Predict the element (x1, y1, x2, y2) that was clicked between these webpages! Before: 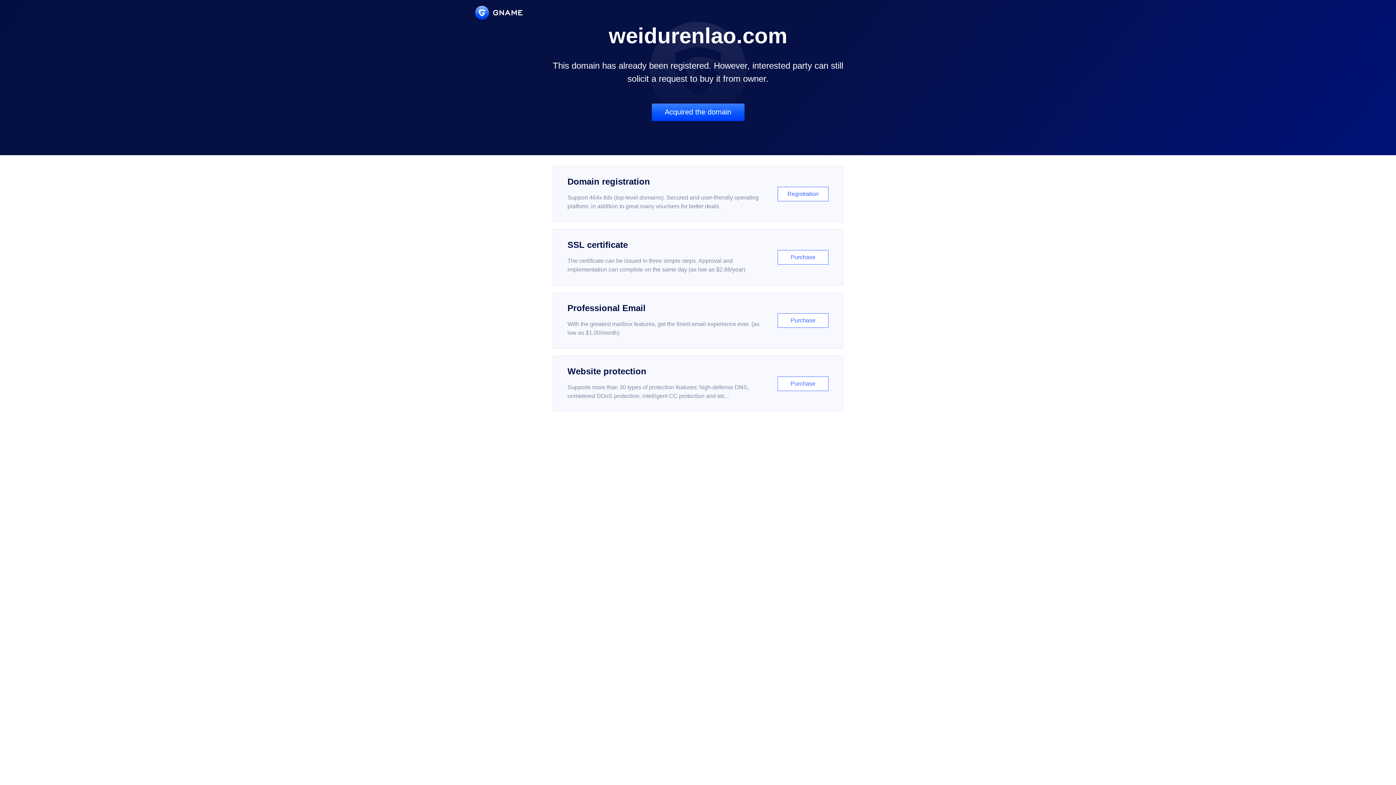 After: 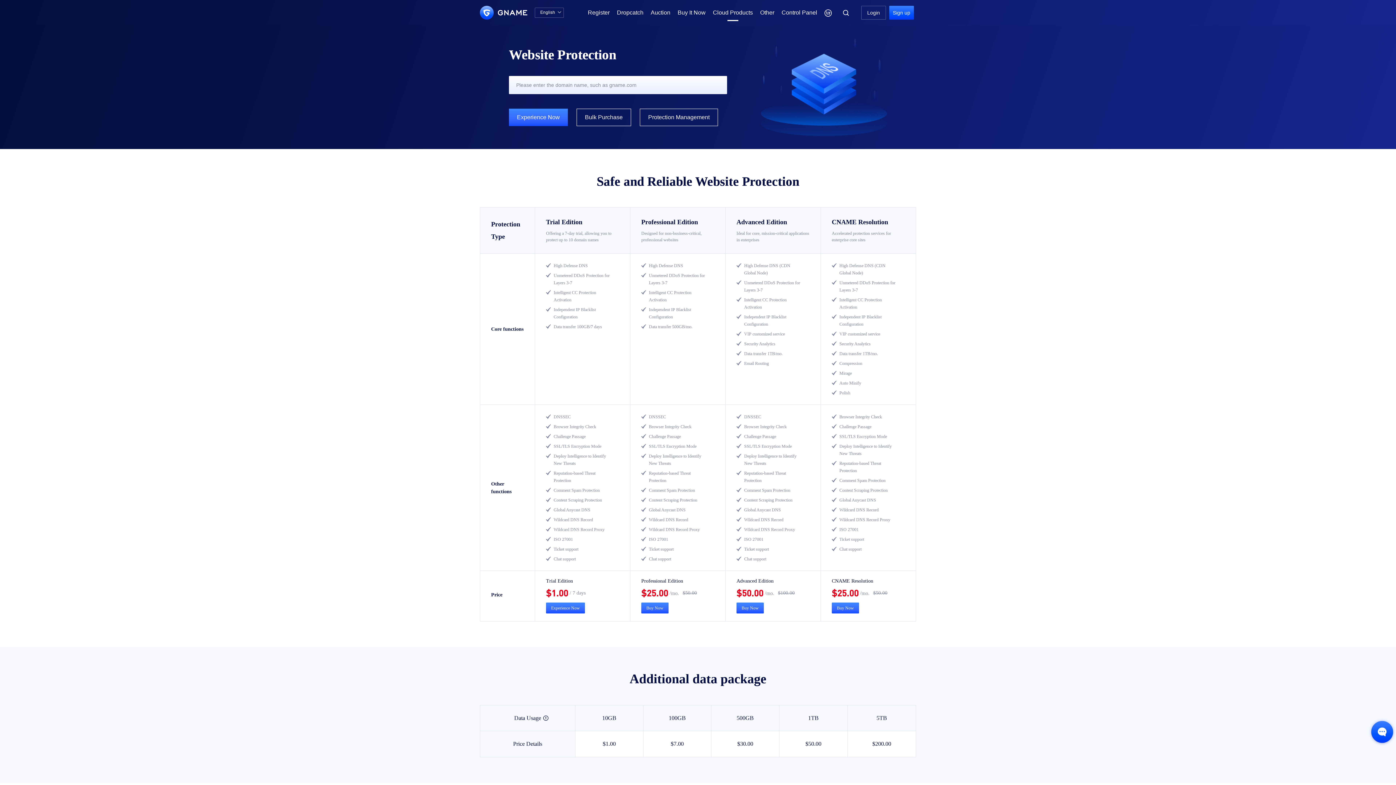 Action: bbox: (552, 356, 843, 412) label: Website protection

Supports more than 30 types of protection features: high-defense DNS, unmetered DDoS protection, intelligent CC protection and etc...

Purchase